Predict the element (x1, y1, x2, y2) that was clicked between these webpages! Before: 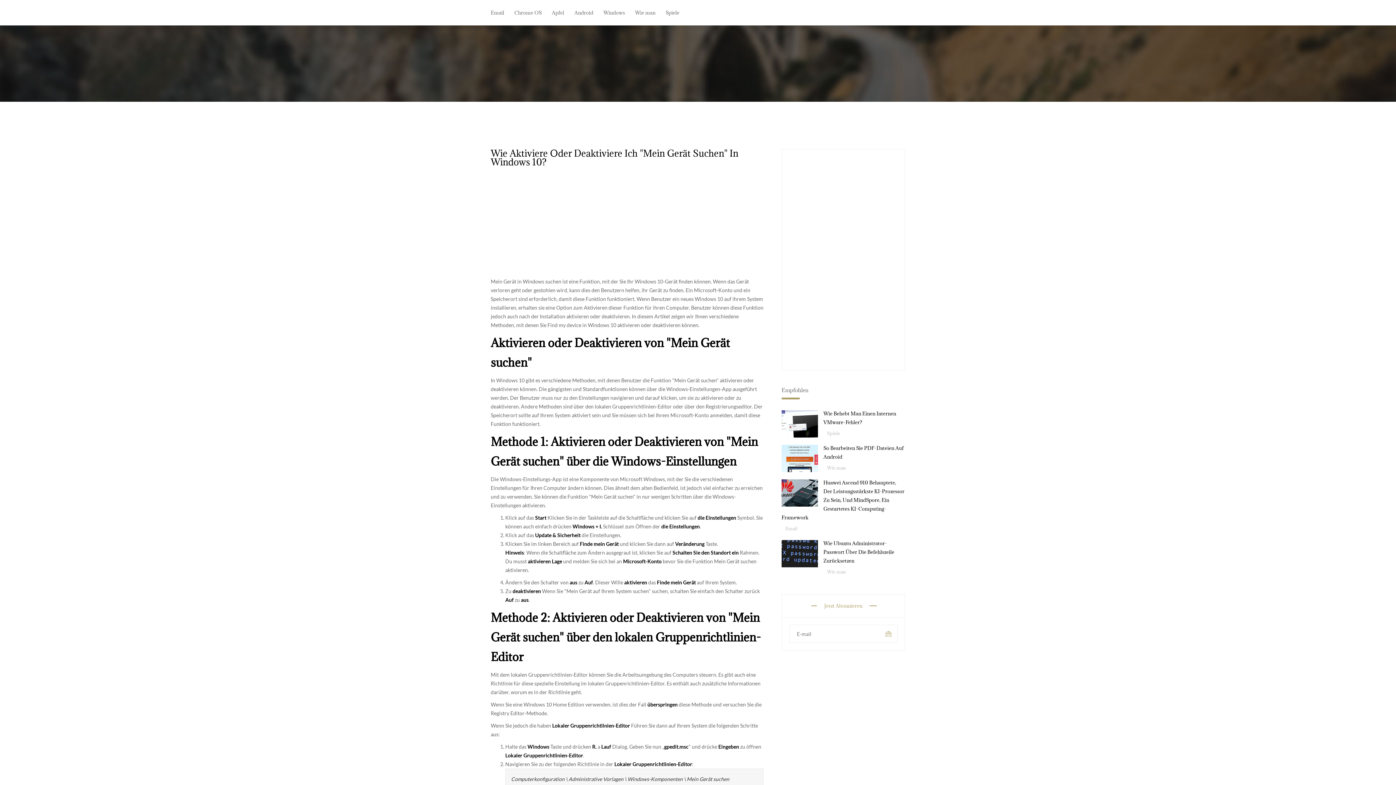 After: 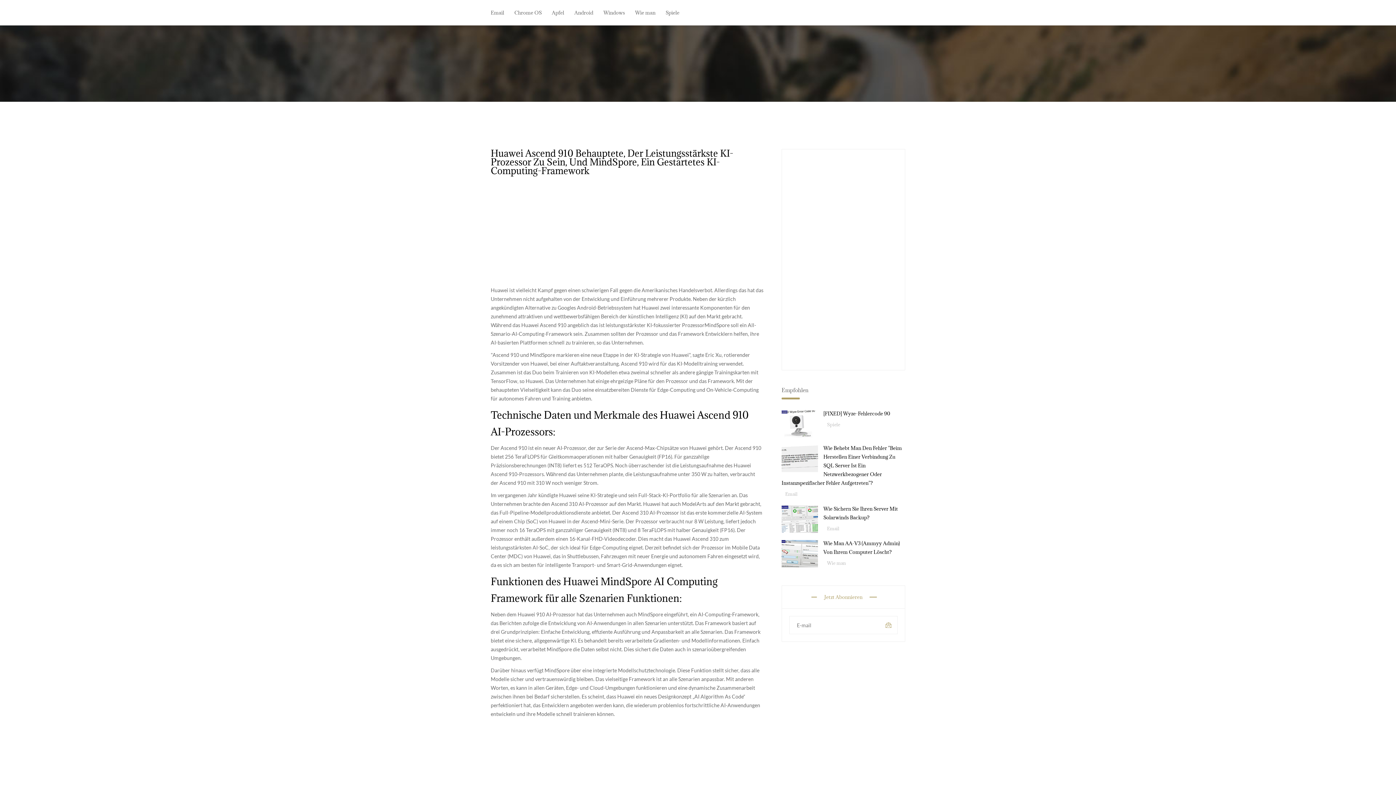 Action: label: Huawei Ascend 910 Behauptete, Der Leistungsstärkste KI-Prozessor Zu Sein, Und MindSpore, Ein Gestartetes KI-Computing-Framework bbox: (781, 479, 904, 521)